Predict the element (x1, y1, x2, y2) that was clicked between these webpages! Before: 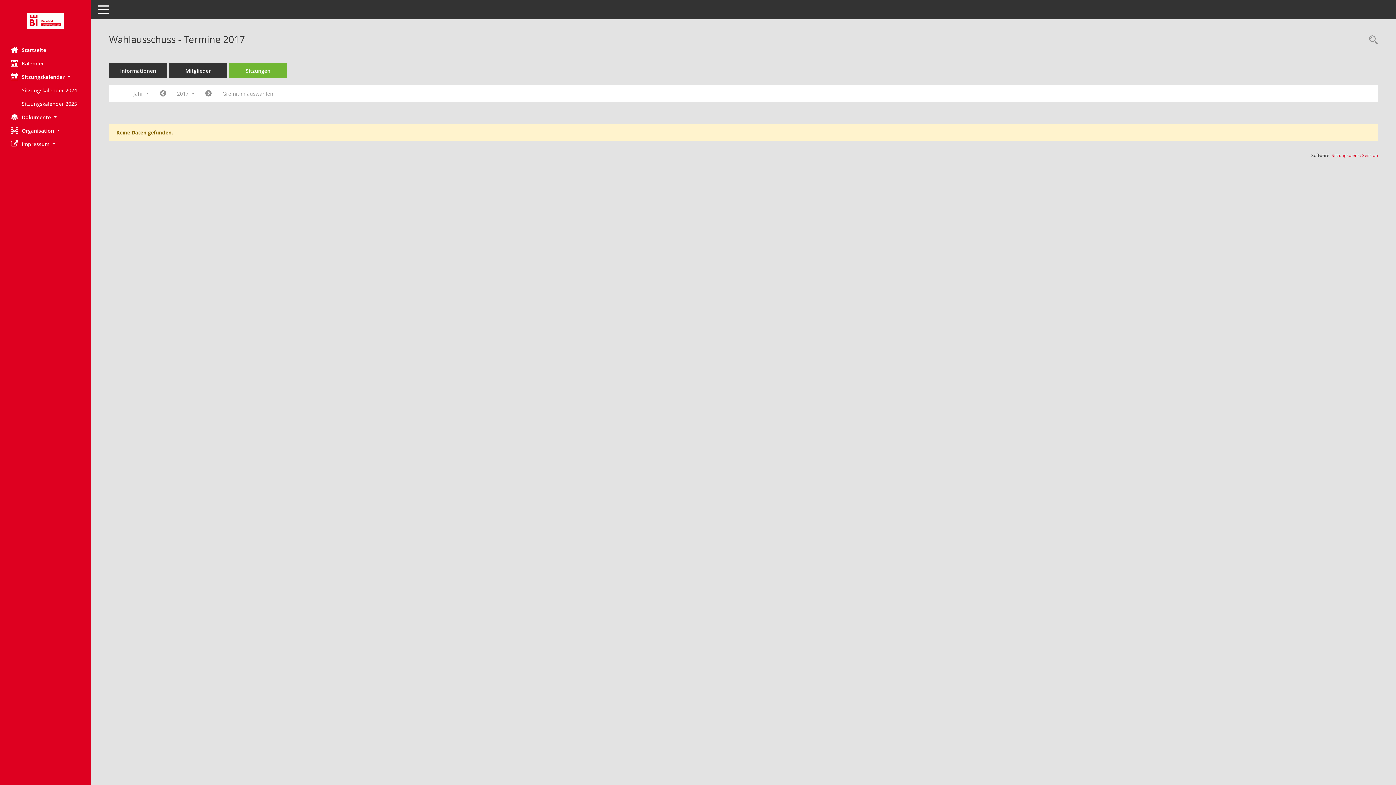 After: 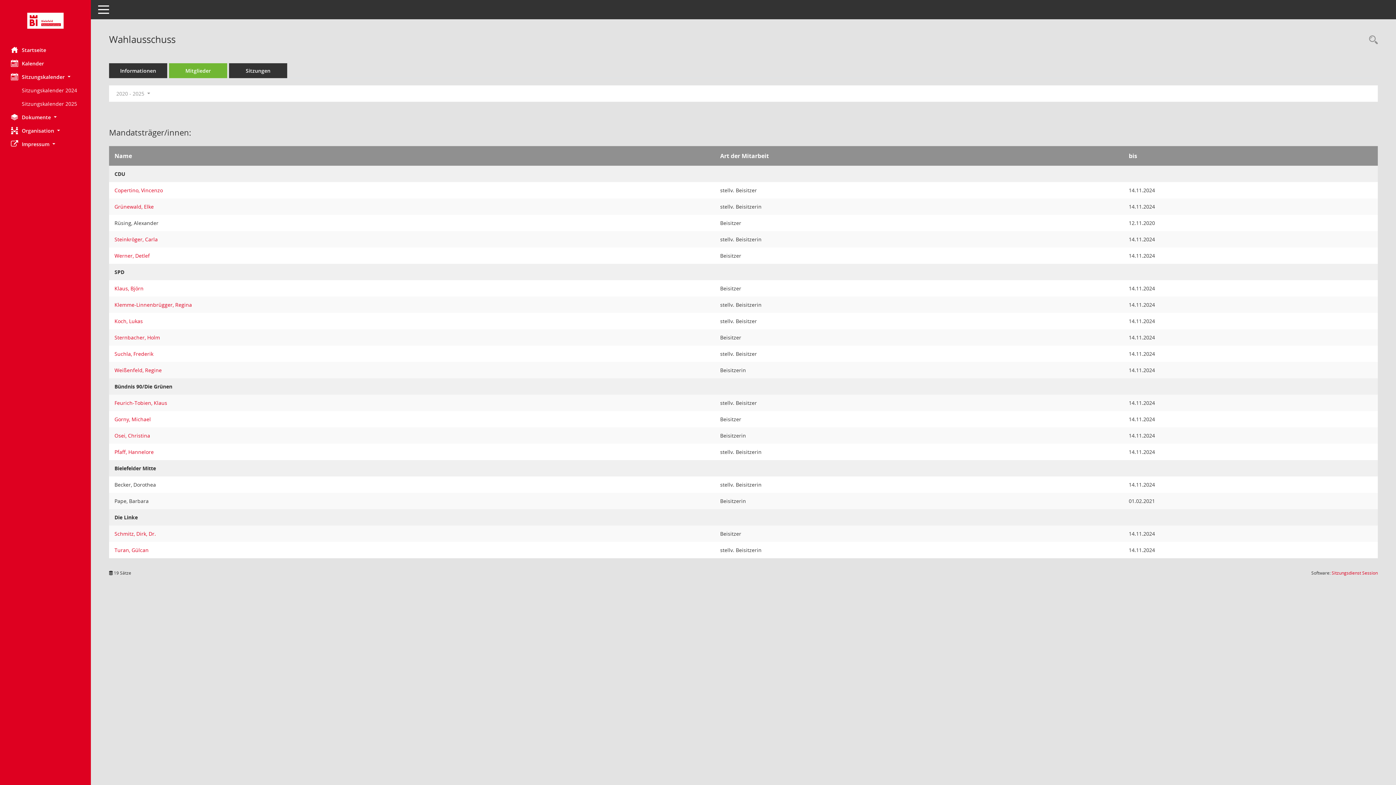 Action: bbox: (169, 63, 227, 78) label: Mitglieder